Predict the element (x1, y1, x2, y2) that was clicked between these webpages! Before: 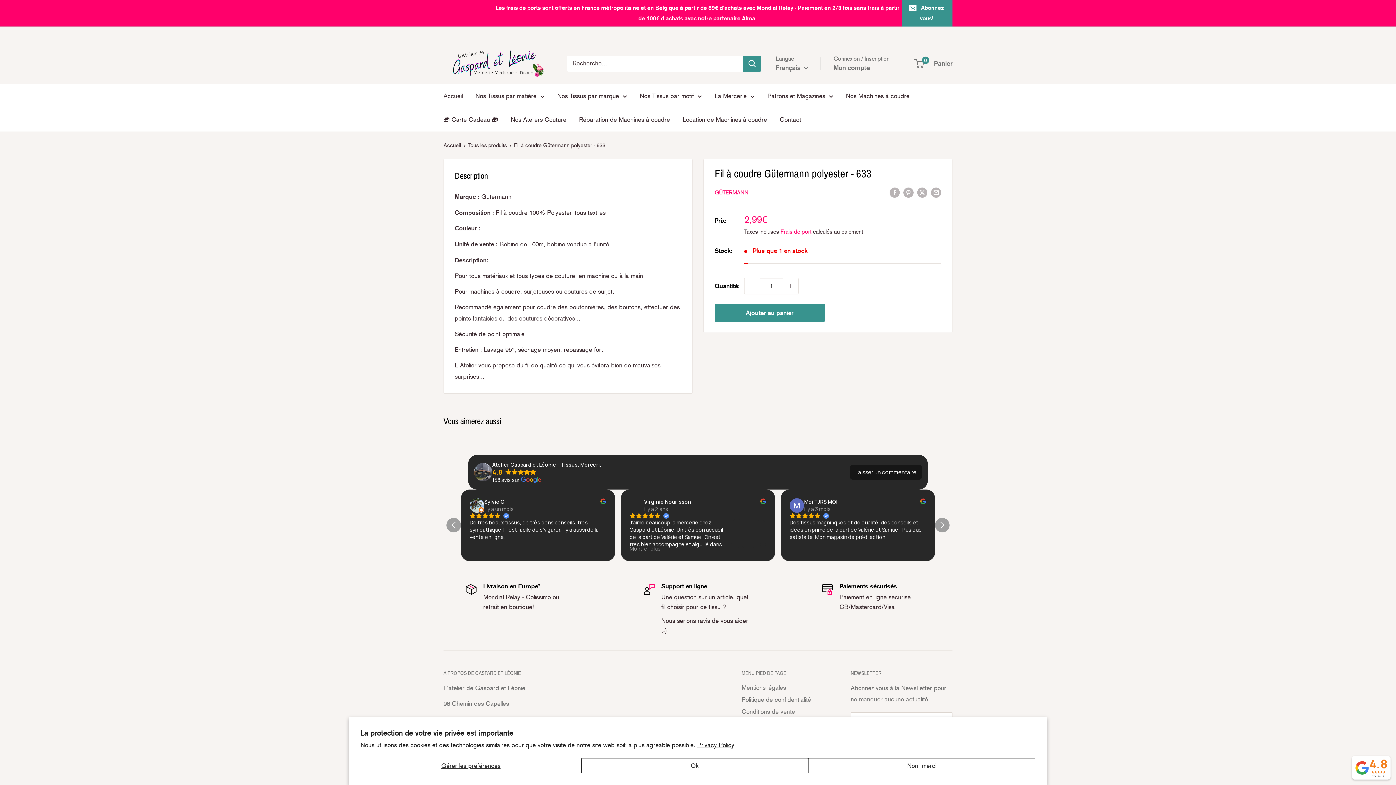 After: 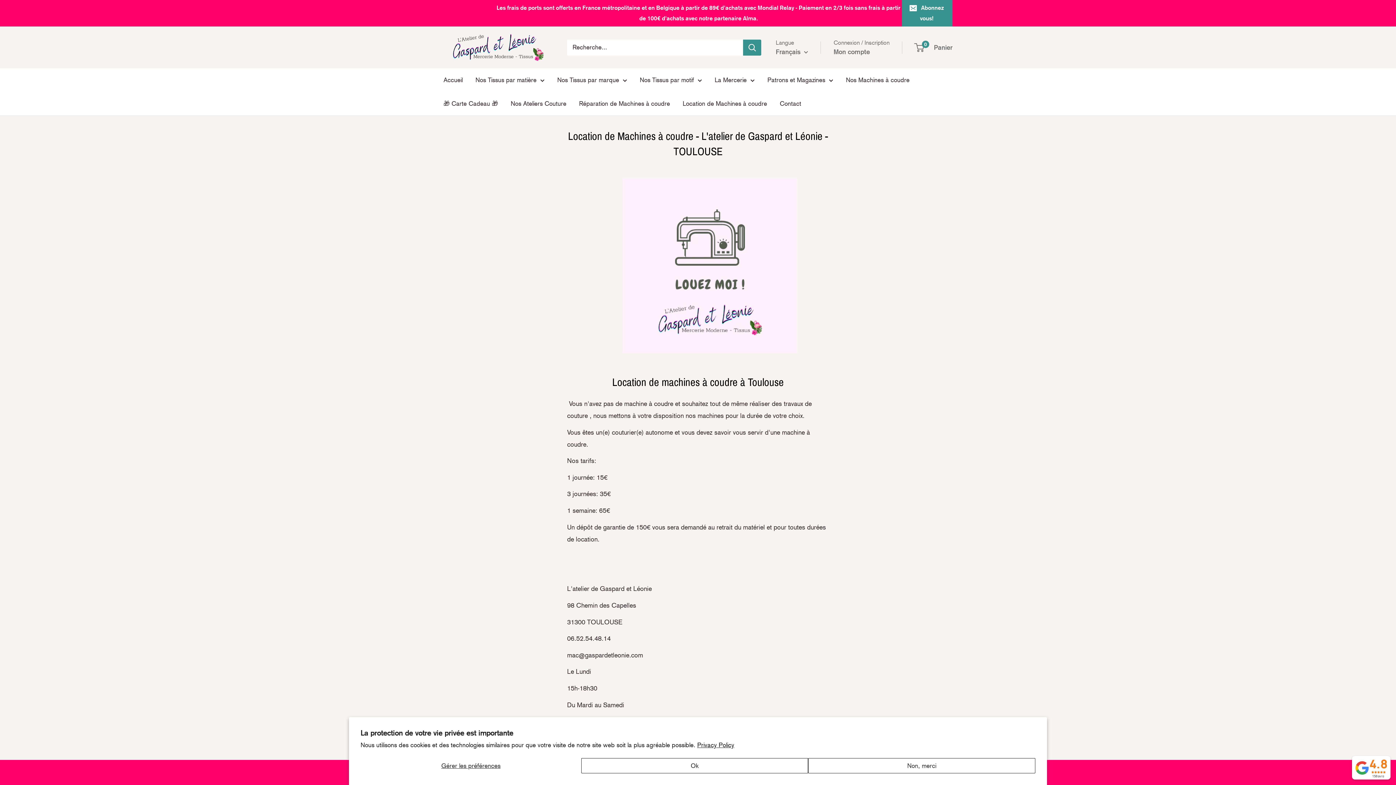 Action: bbox: (682, 114, 767, 125) label: Location de Machines à coudre